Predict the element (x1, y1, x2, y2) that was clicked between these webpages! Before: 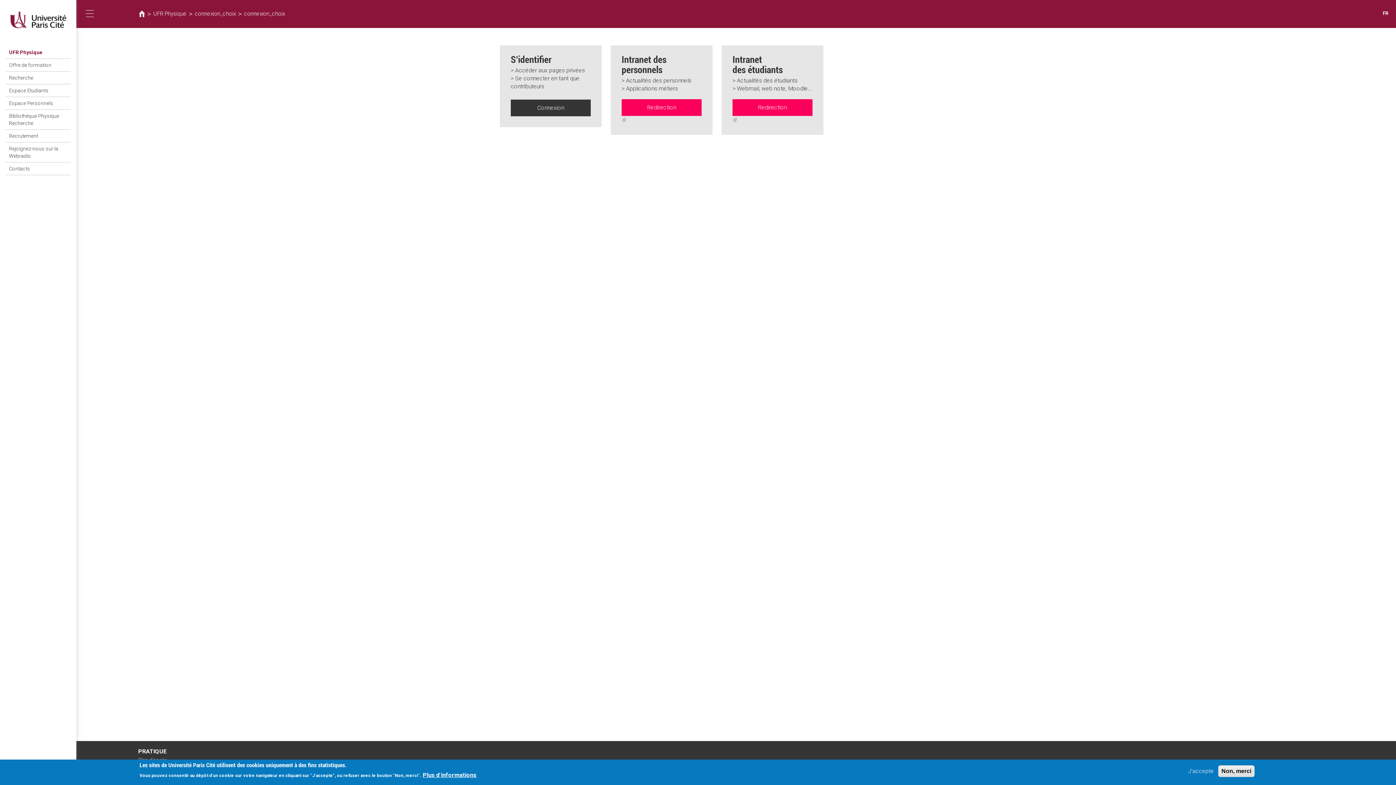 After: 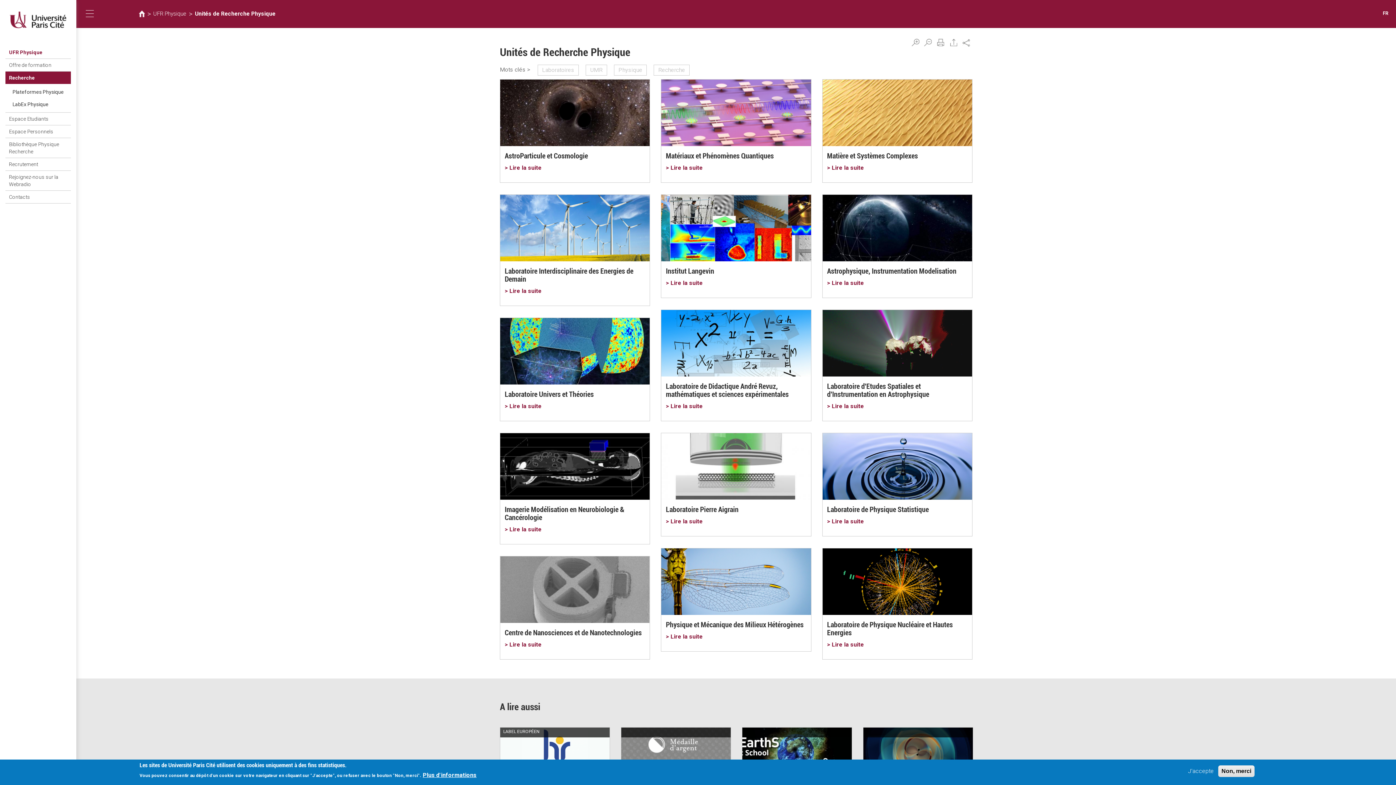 Action: bbox: (5, 71, 70, 84) label: Recherche